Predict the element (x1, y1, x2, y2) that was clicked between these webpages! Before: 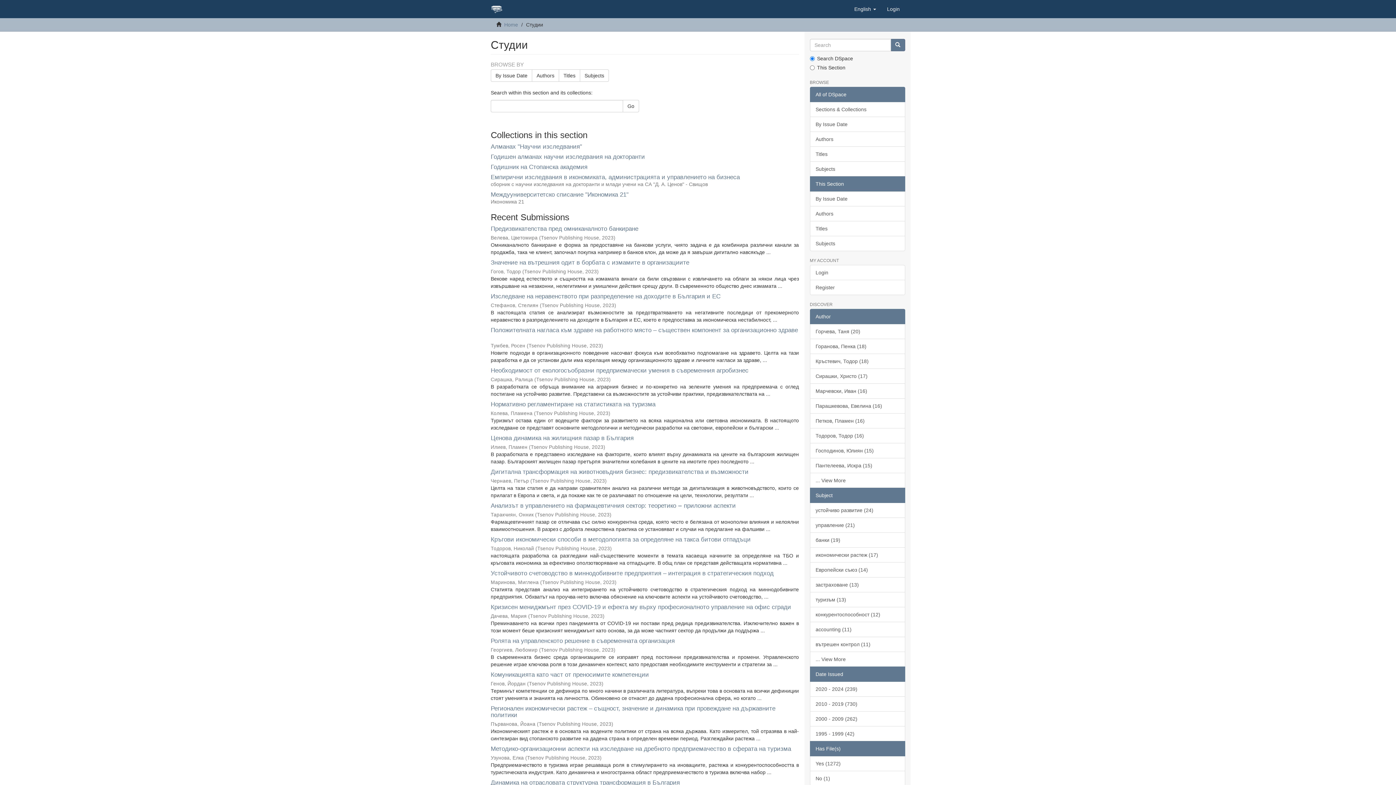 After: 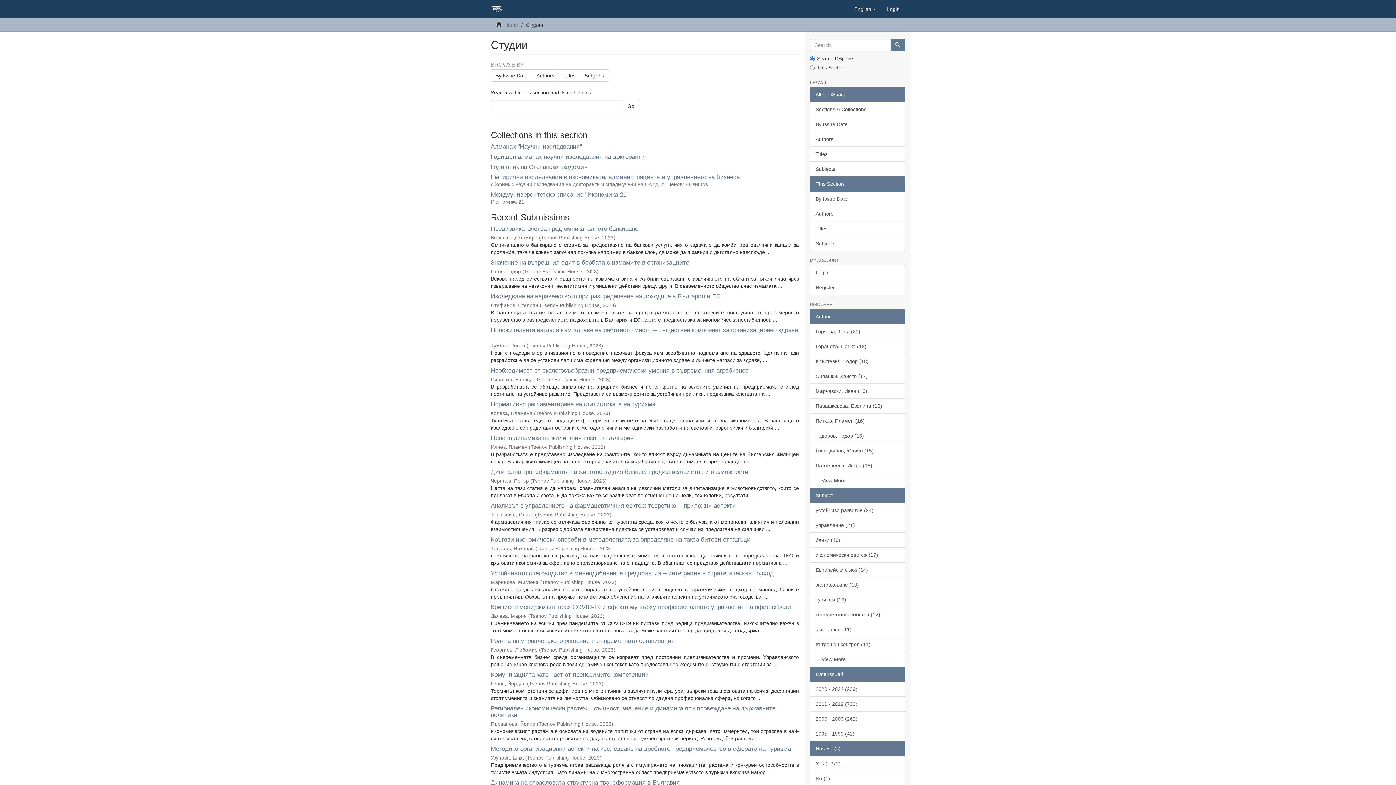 Action: bbox: (810, 86, 905, 102) label: All of DSpace